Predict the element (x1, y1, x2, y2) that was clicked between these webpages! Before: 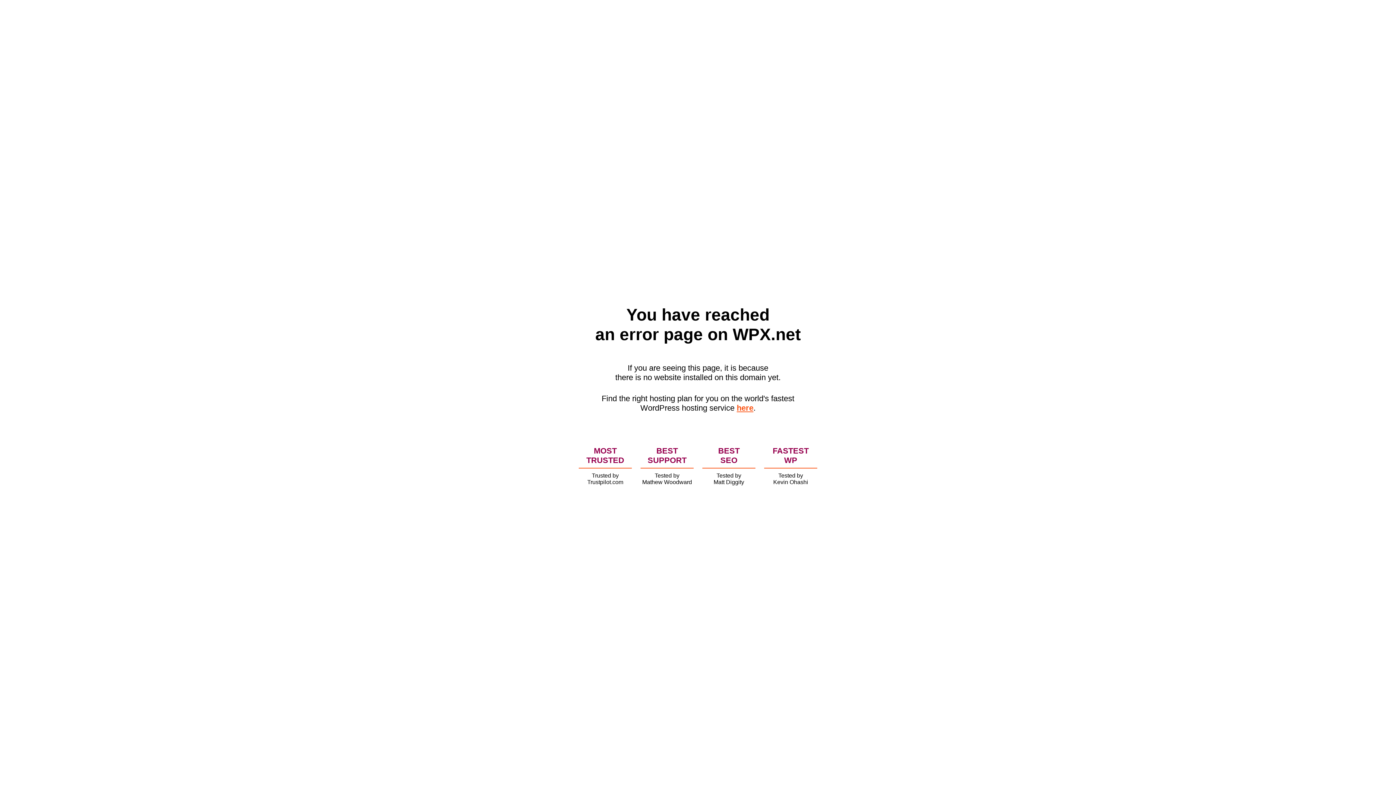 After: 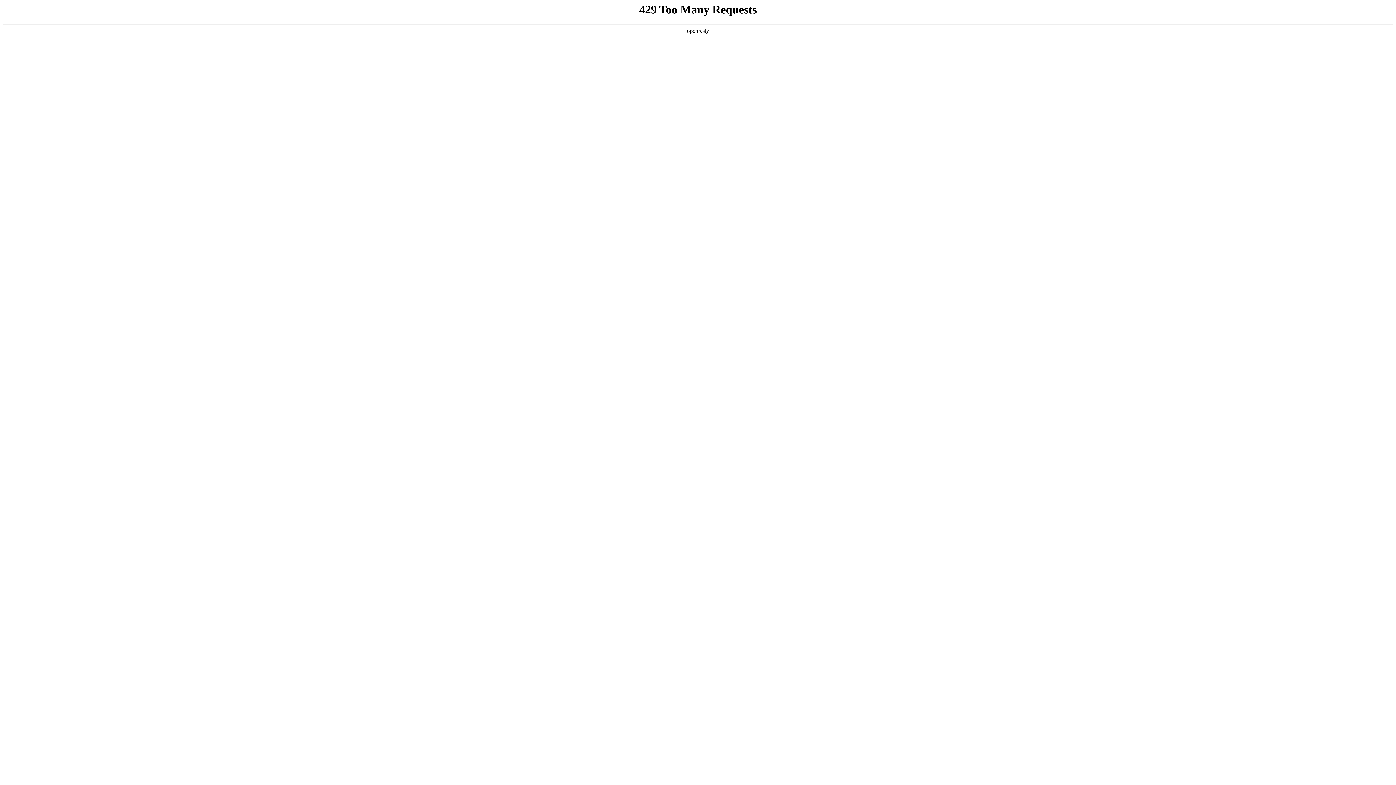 Action: bbox: (736, 403, 753, 412) label: here